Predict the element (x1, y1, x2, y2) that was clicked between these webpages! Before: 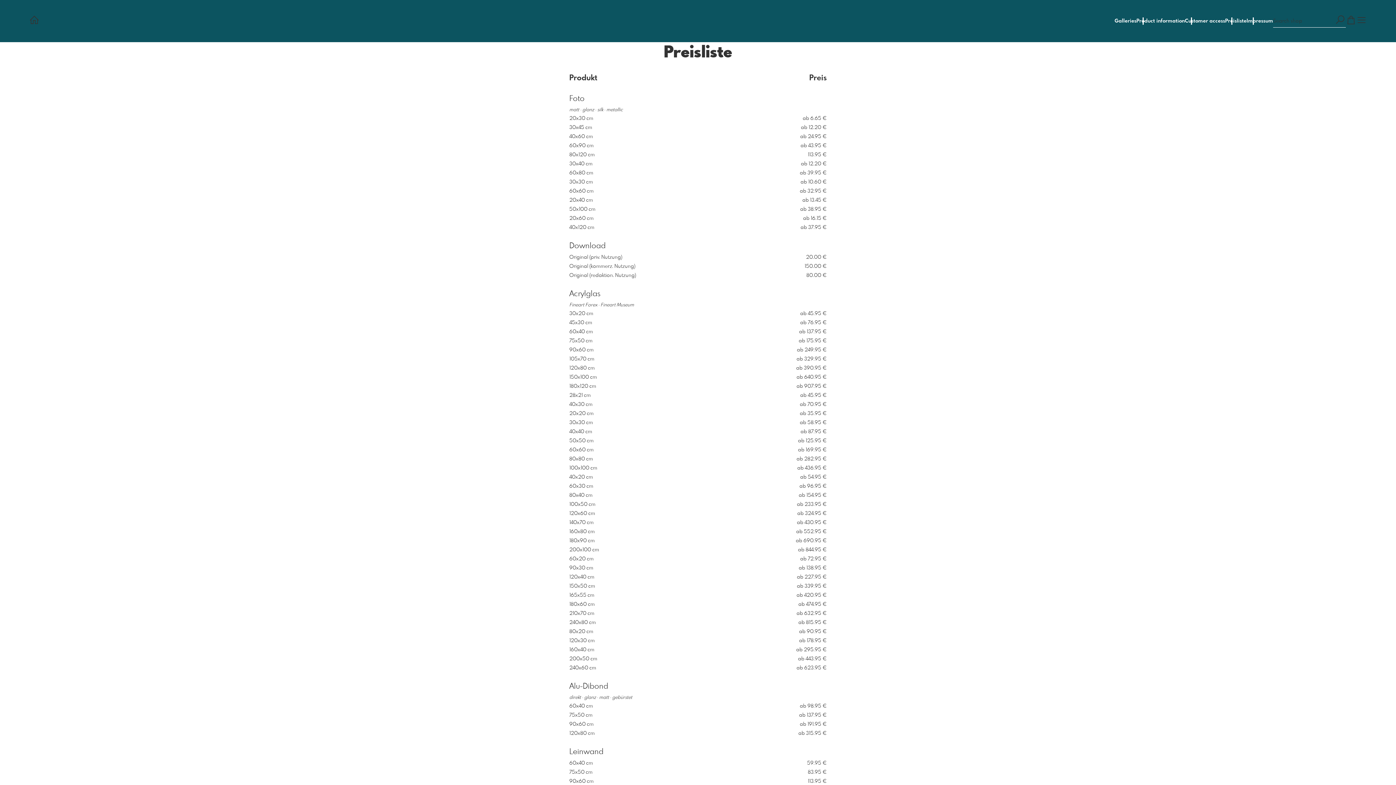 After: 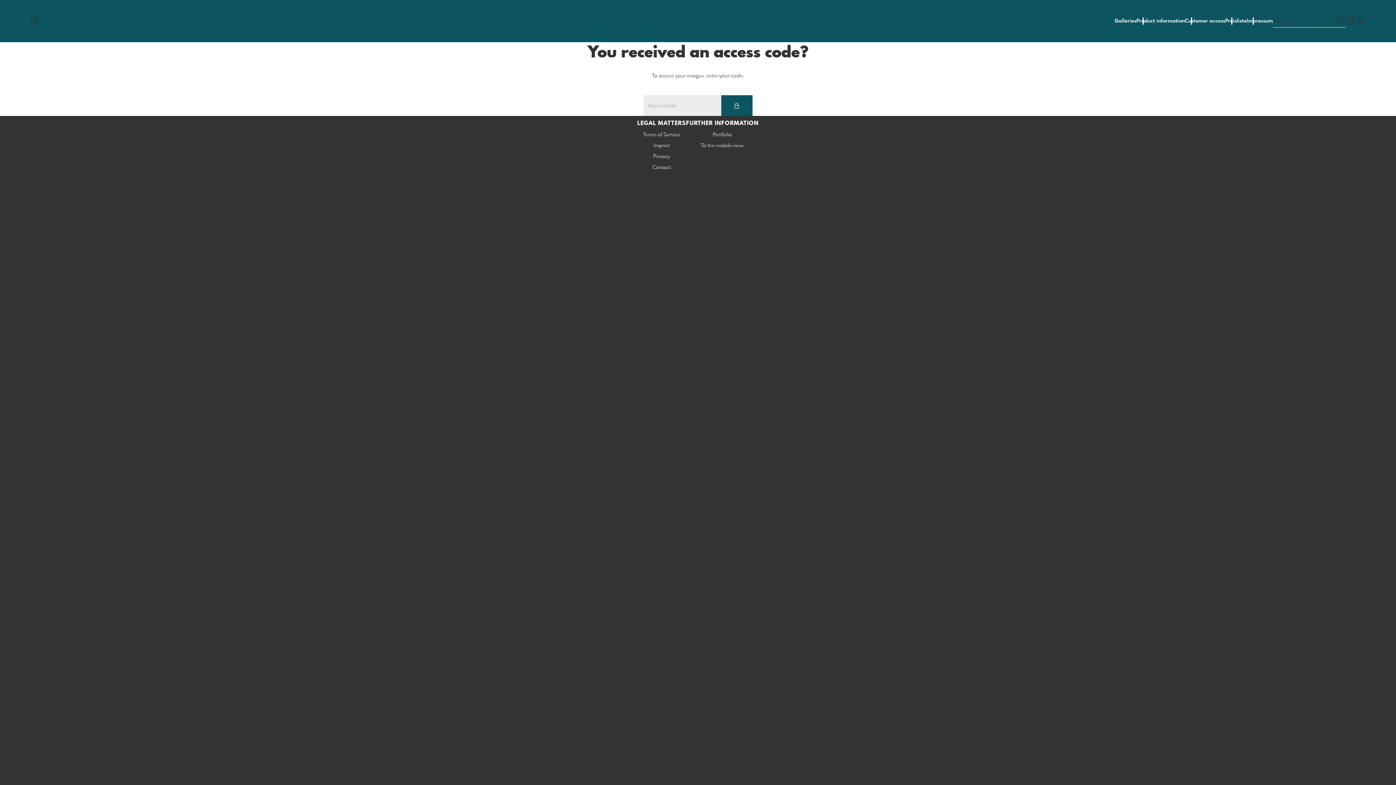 Action: bbox: (1185, 18, 1225, 23) label: Customer access